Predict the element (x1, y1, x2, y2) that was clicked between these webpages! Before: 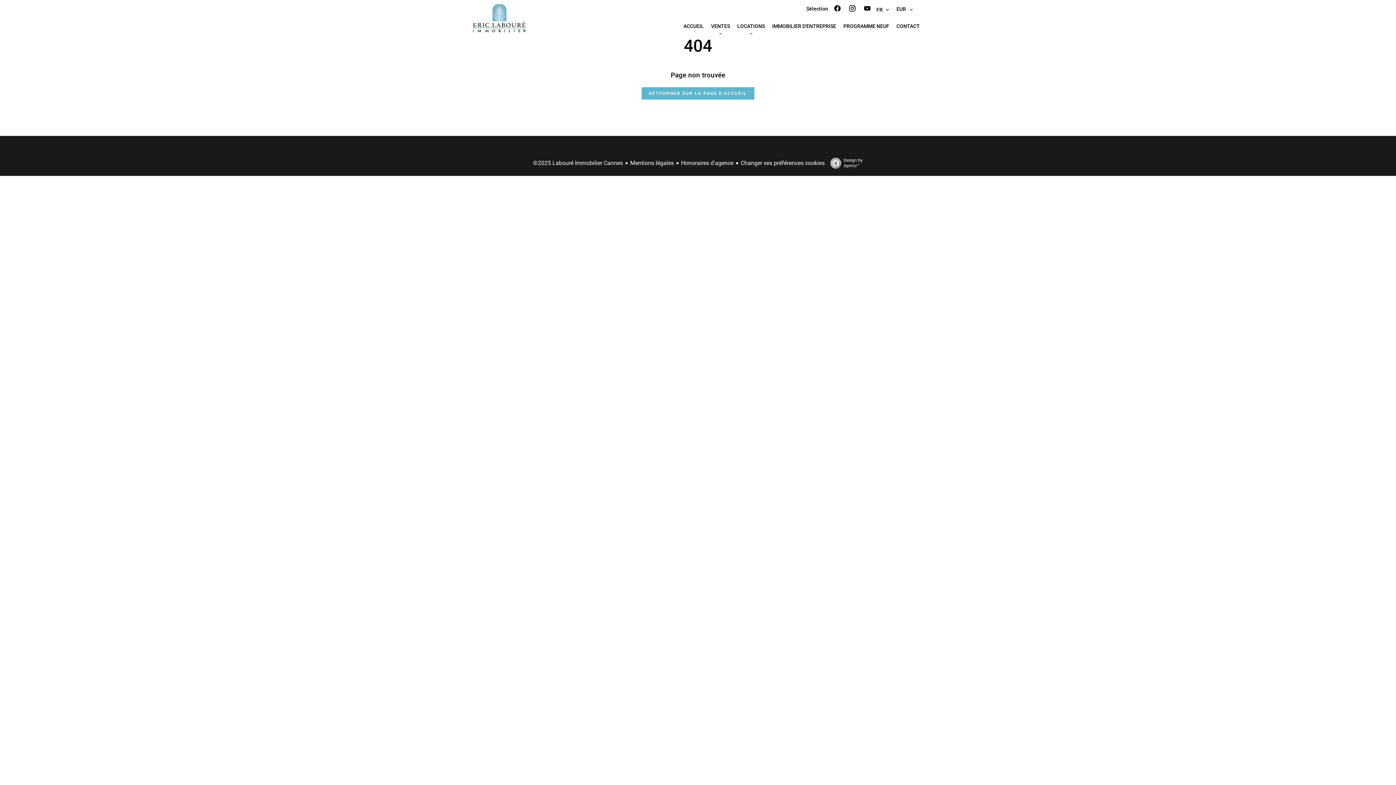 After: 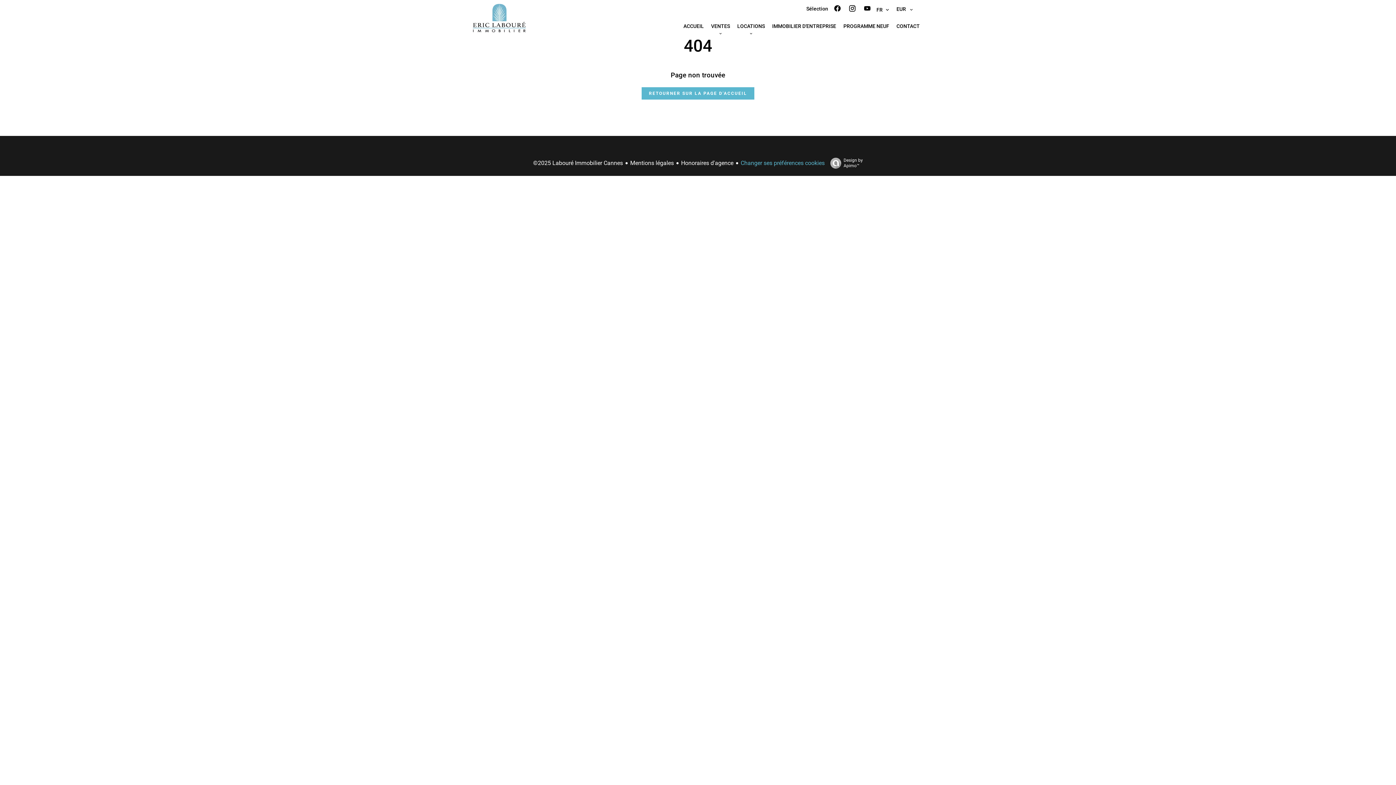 Action: bbox: (740, 159, 824, 166) label: Changer ses préférences cookies